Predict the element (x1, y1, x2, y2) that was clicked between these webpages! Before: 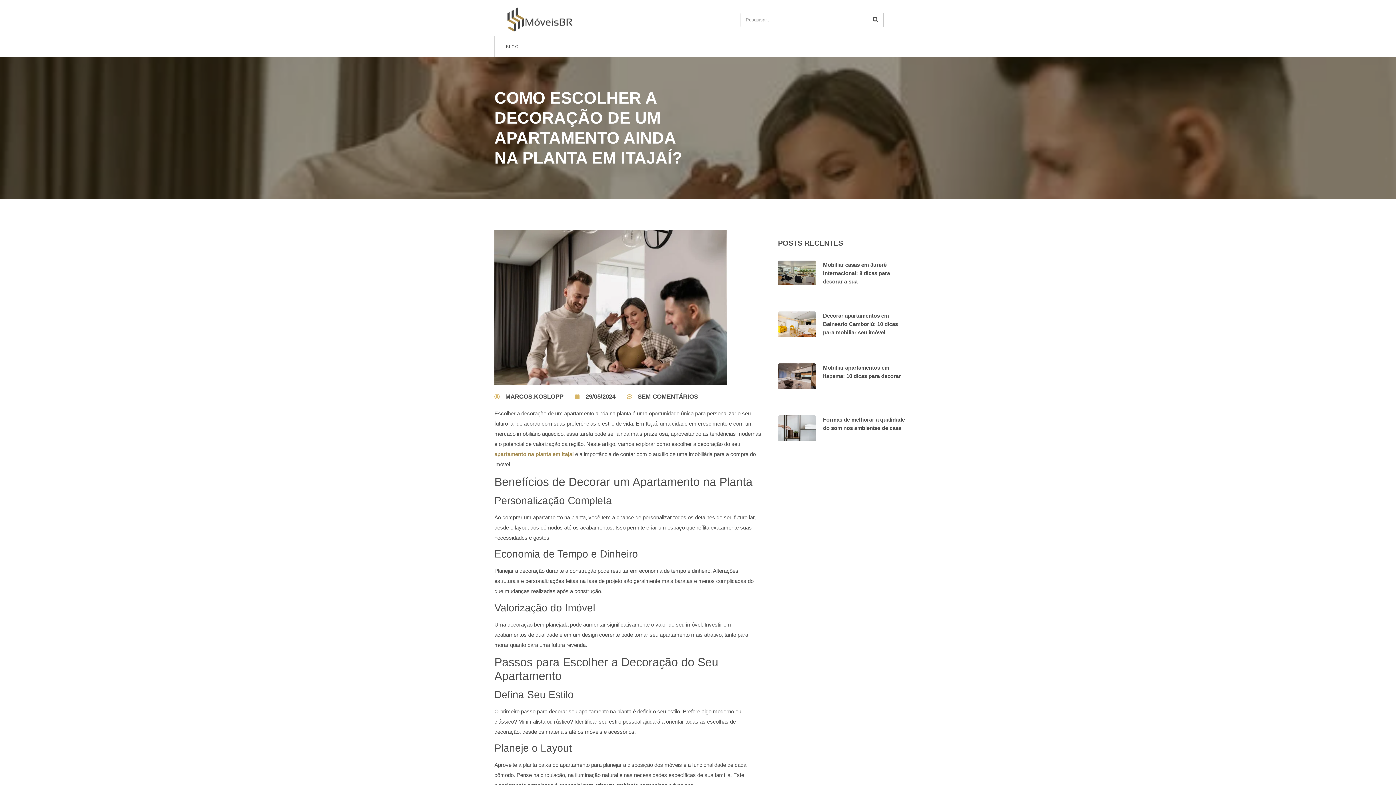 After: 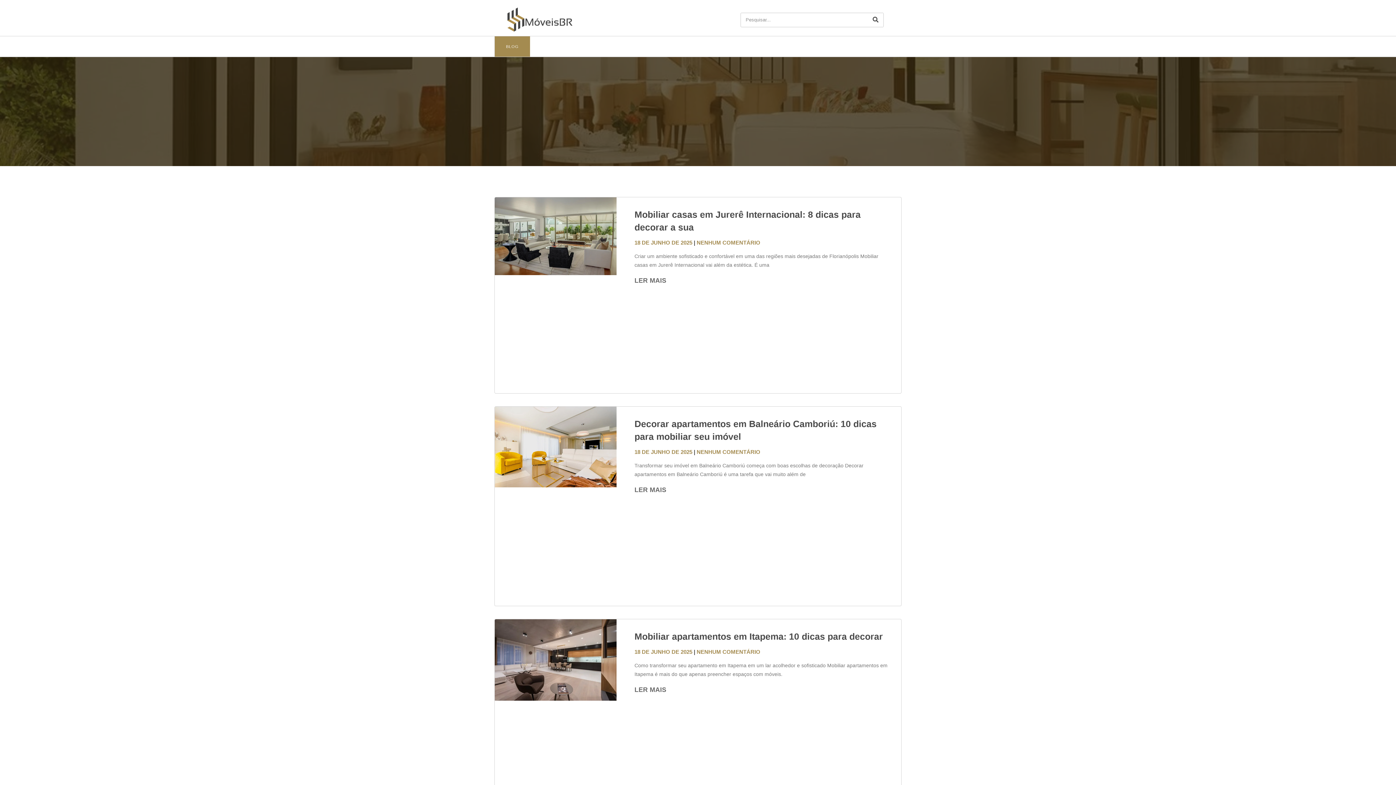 Action: bbox: (504, 7, 580, 32)